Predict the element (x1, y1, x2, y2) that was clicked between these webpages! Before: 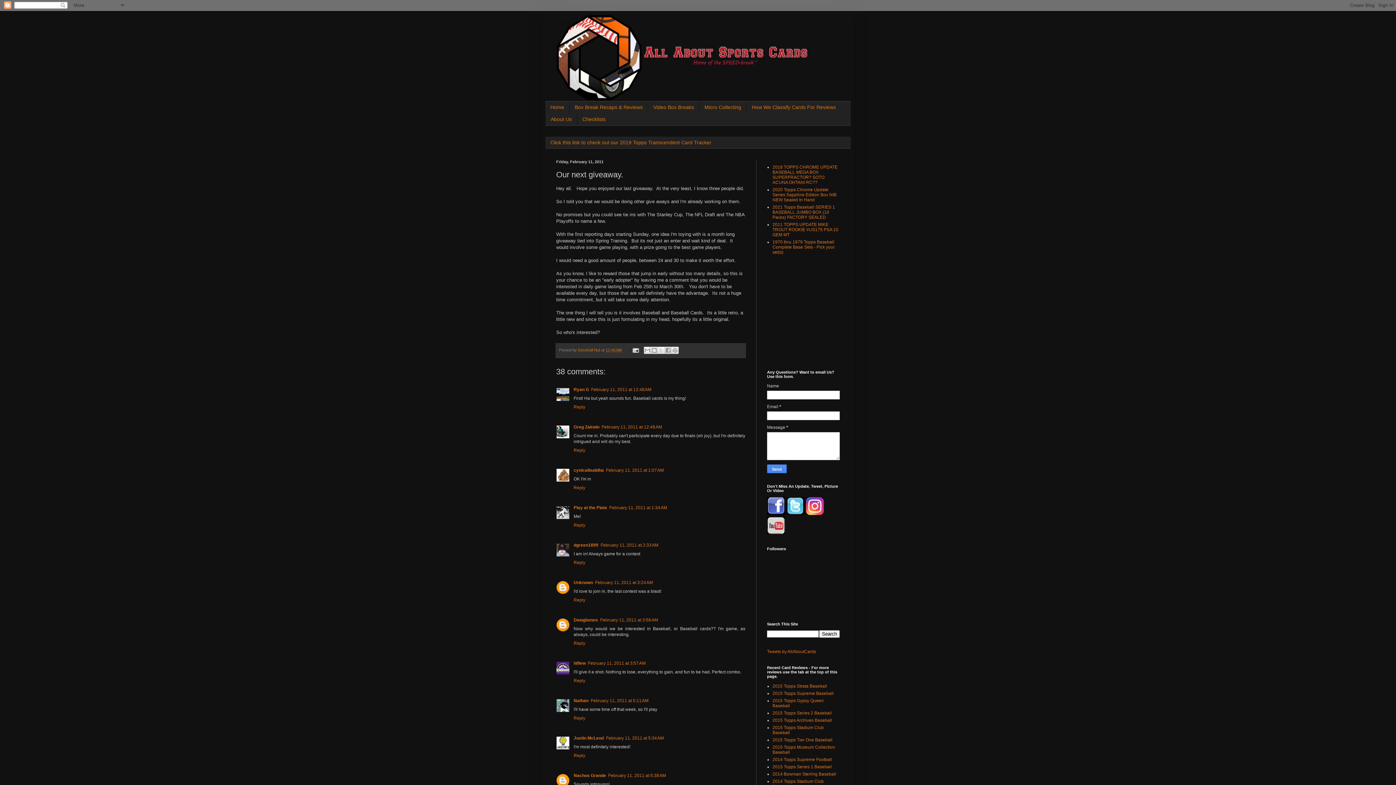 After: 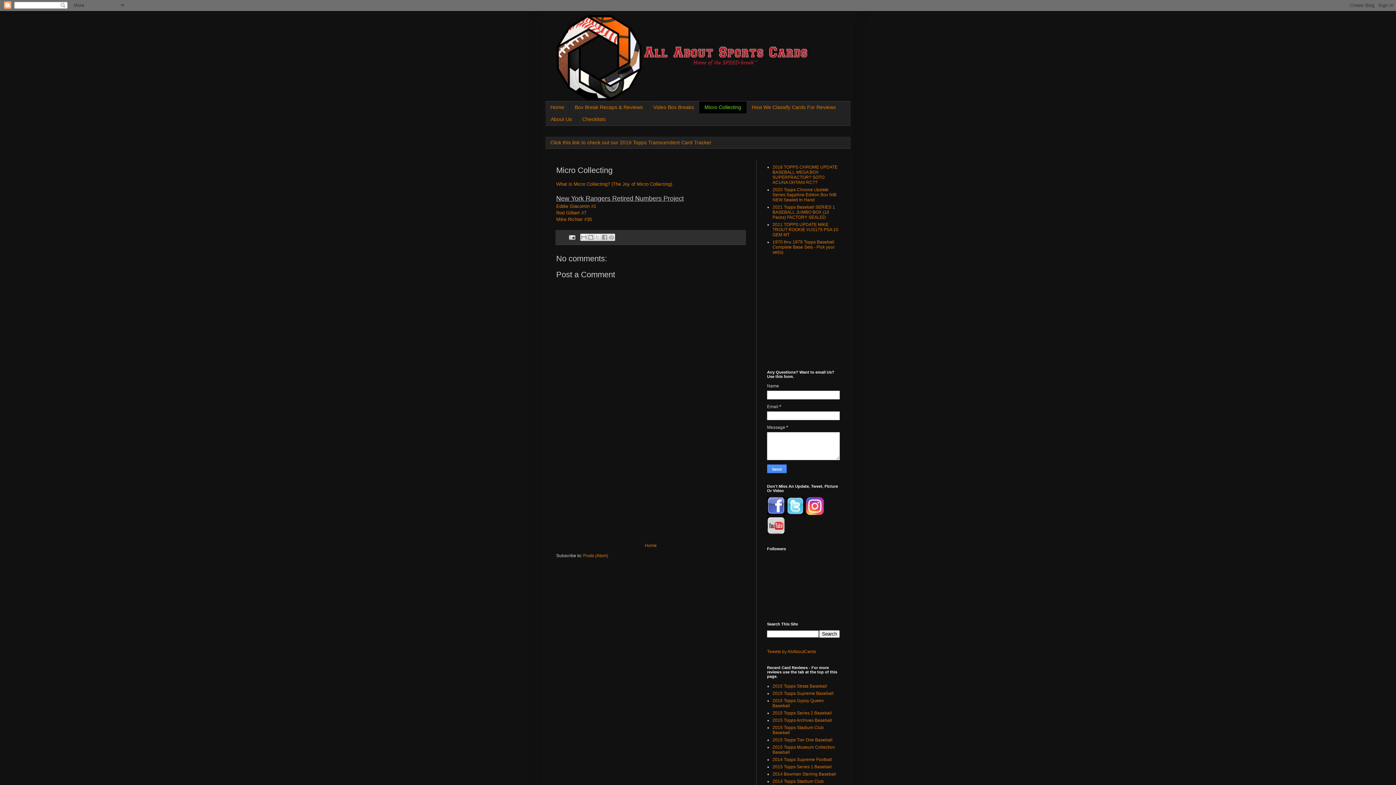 Action: label: Micro Collecting bbox: (699, 101, 746, 113)